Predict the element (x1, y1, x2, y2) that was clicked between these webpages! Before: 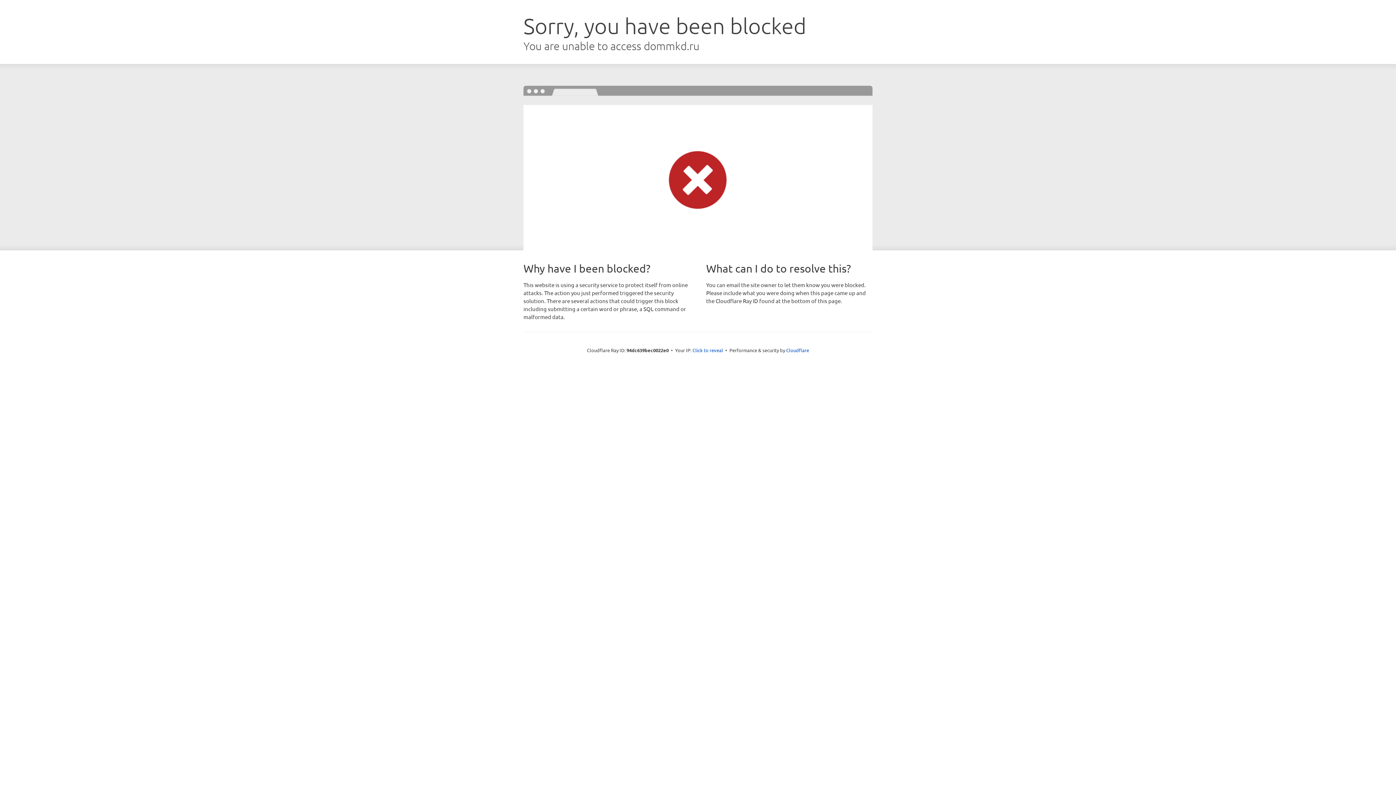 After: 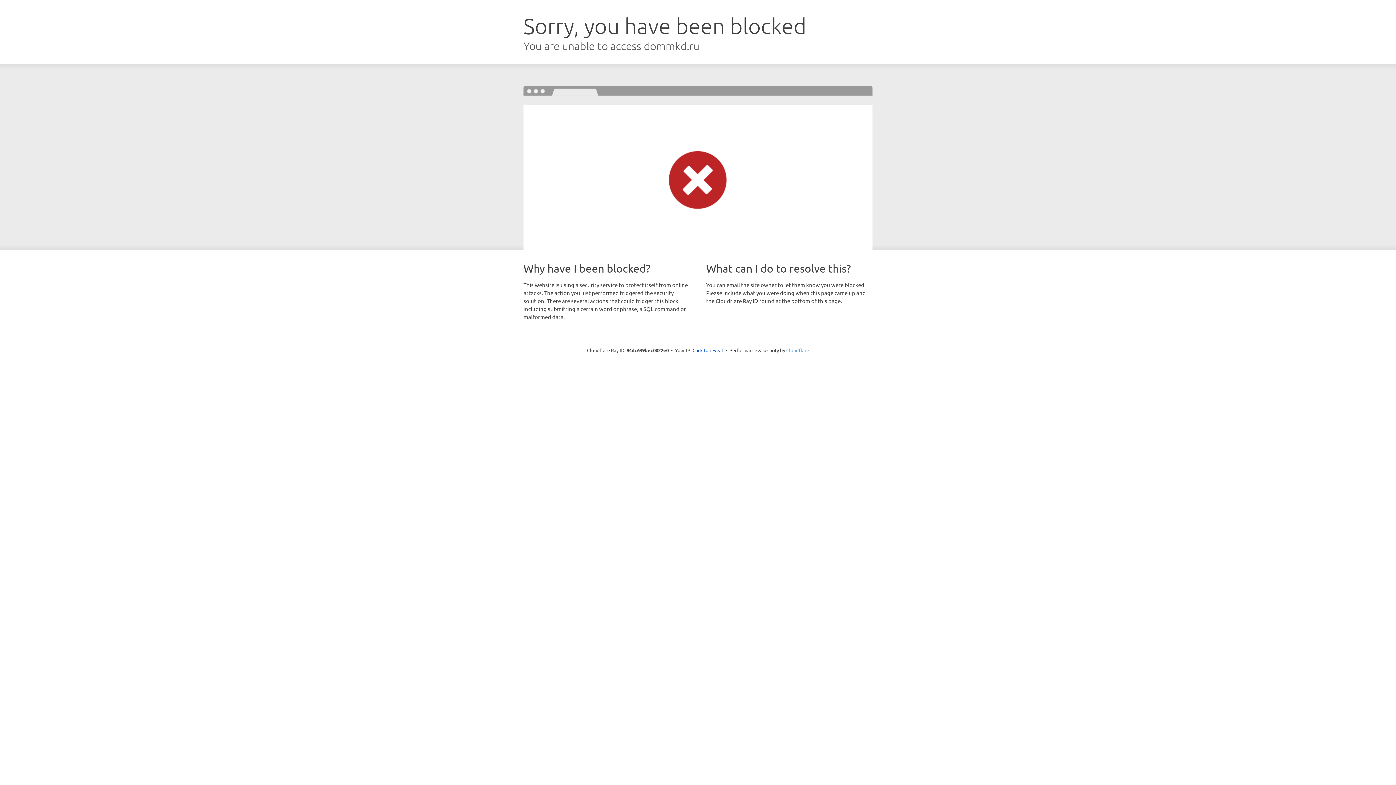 Action: label: Cloudflare bbox: (786, 347, 809, 353)